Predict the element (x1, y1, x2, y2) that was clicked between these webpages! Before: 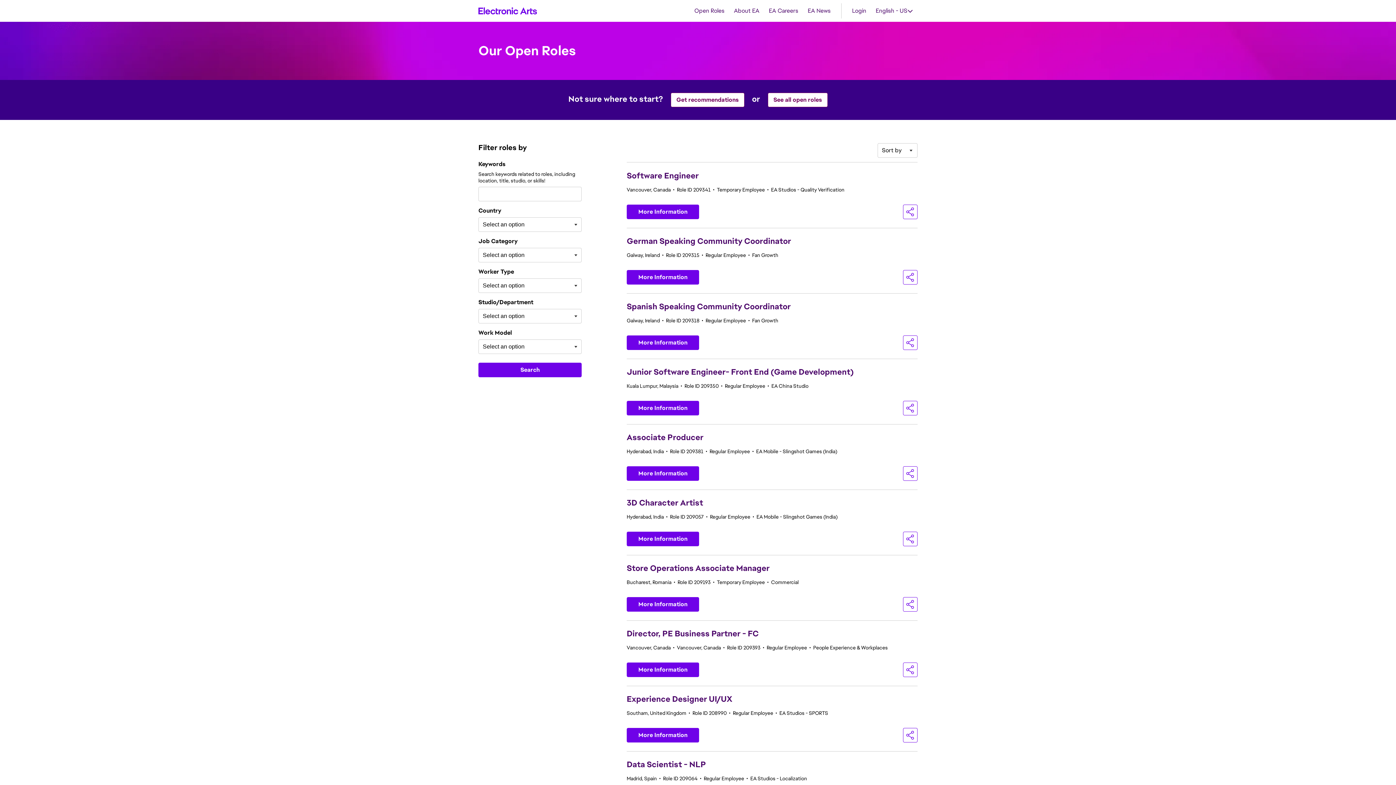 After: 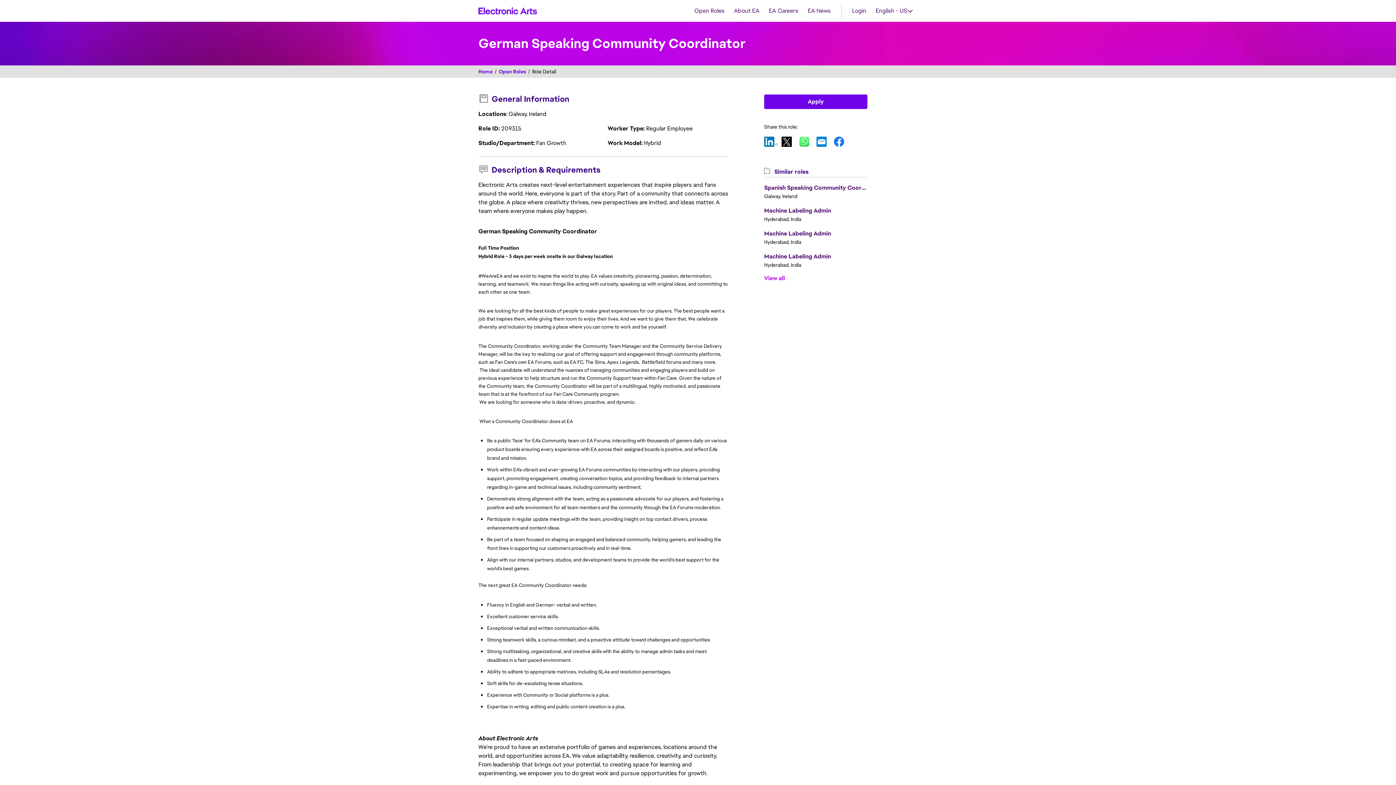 Action: label: More Information bbox: (626, 270, 699, 284)